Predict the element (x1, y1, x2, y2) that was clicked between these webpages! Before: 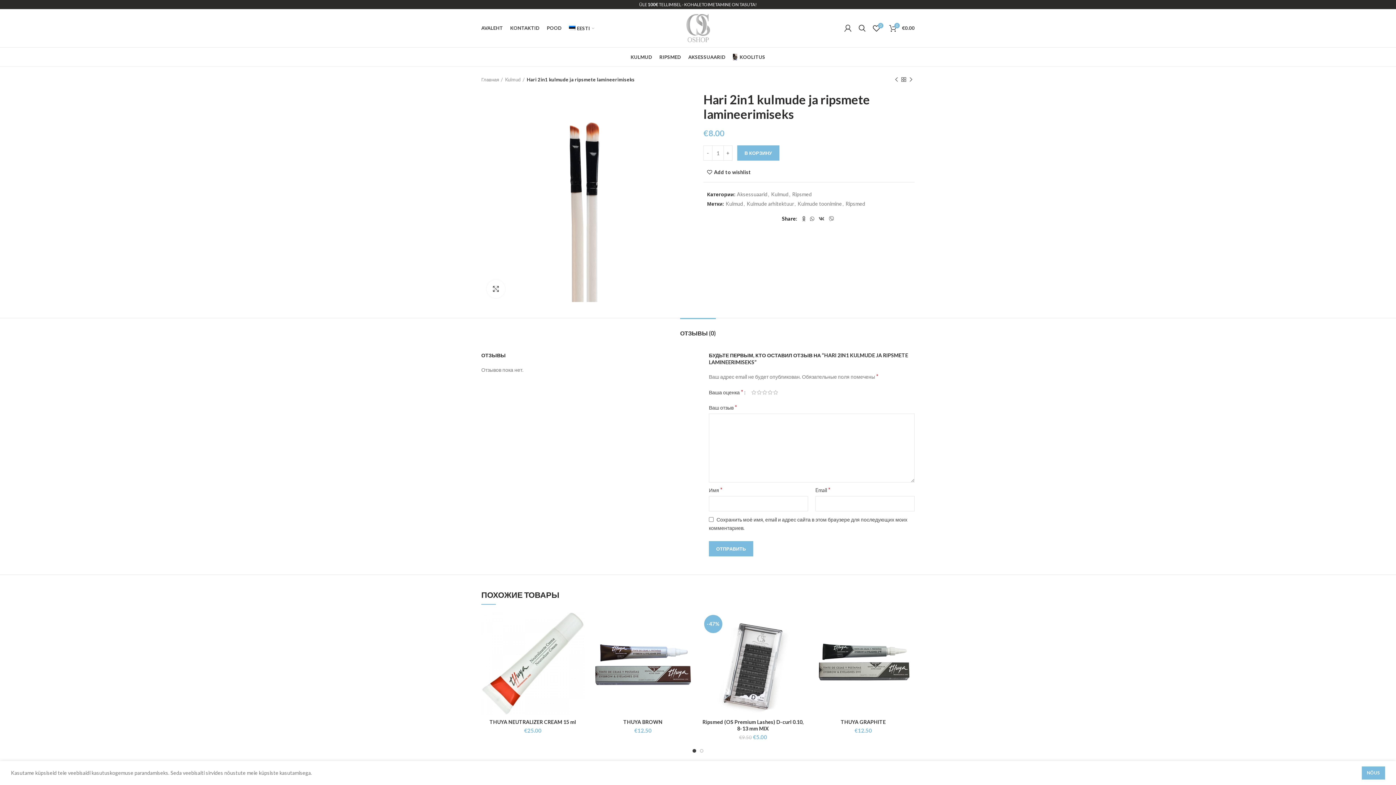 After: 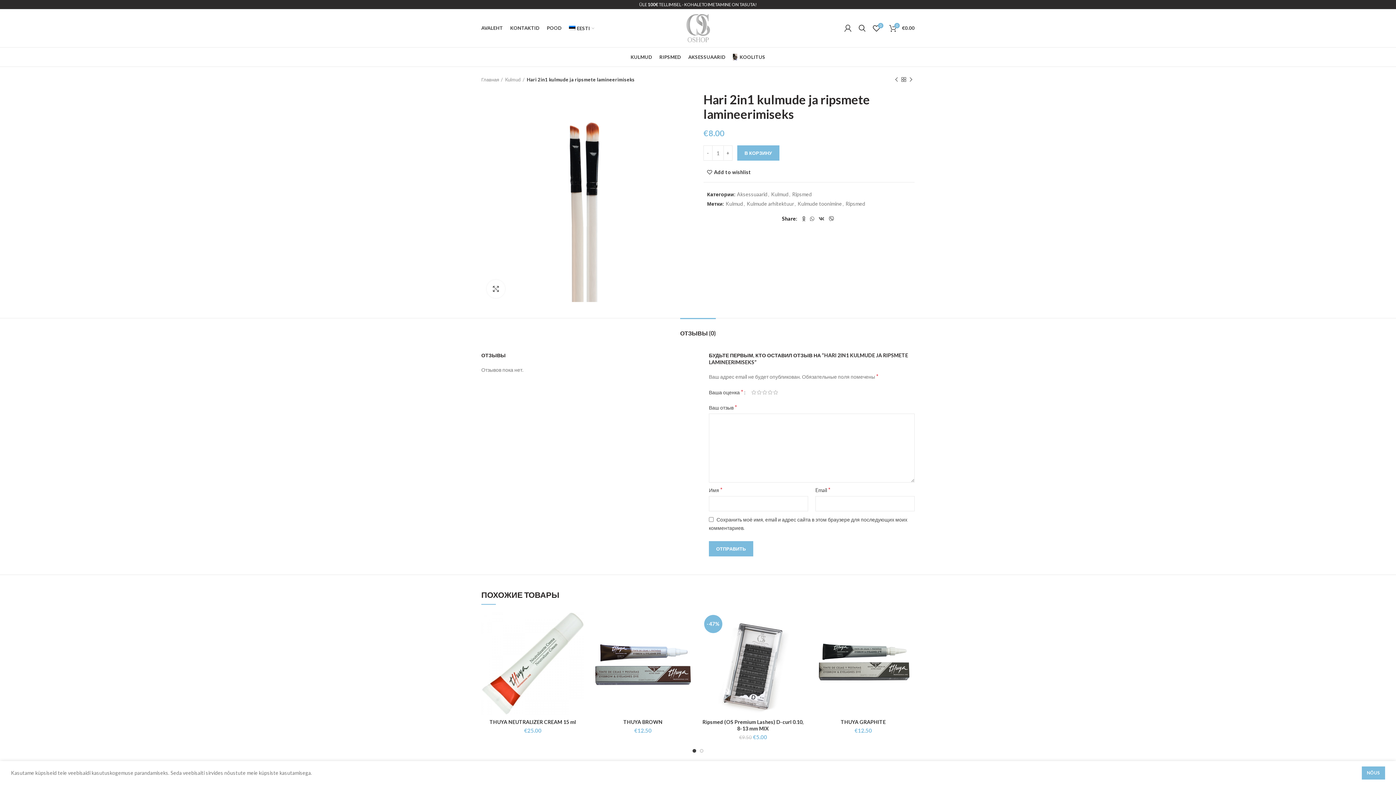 Action: bbox: (826, 214, 836, 223) label:  Viber